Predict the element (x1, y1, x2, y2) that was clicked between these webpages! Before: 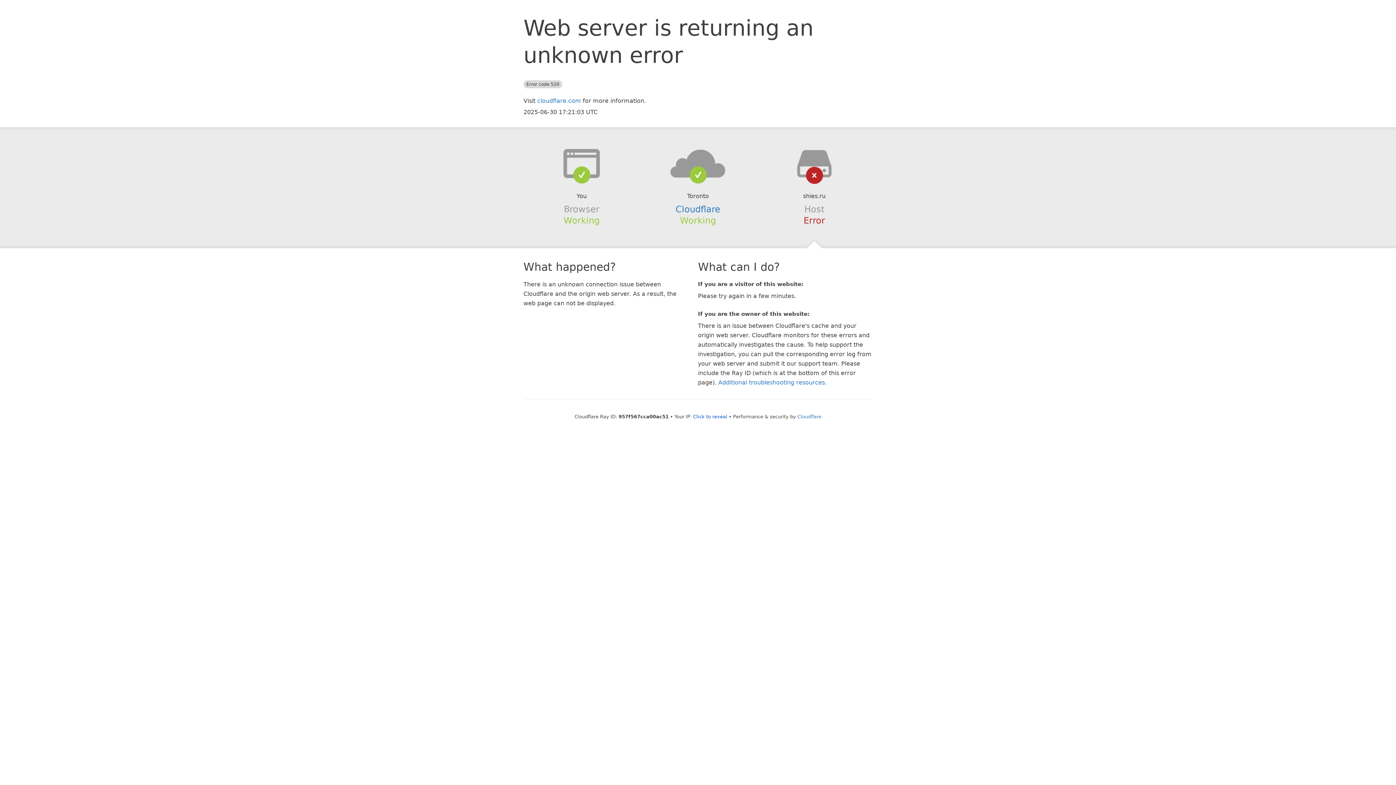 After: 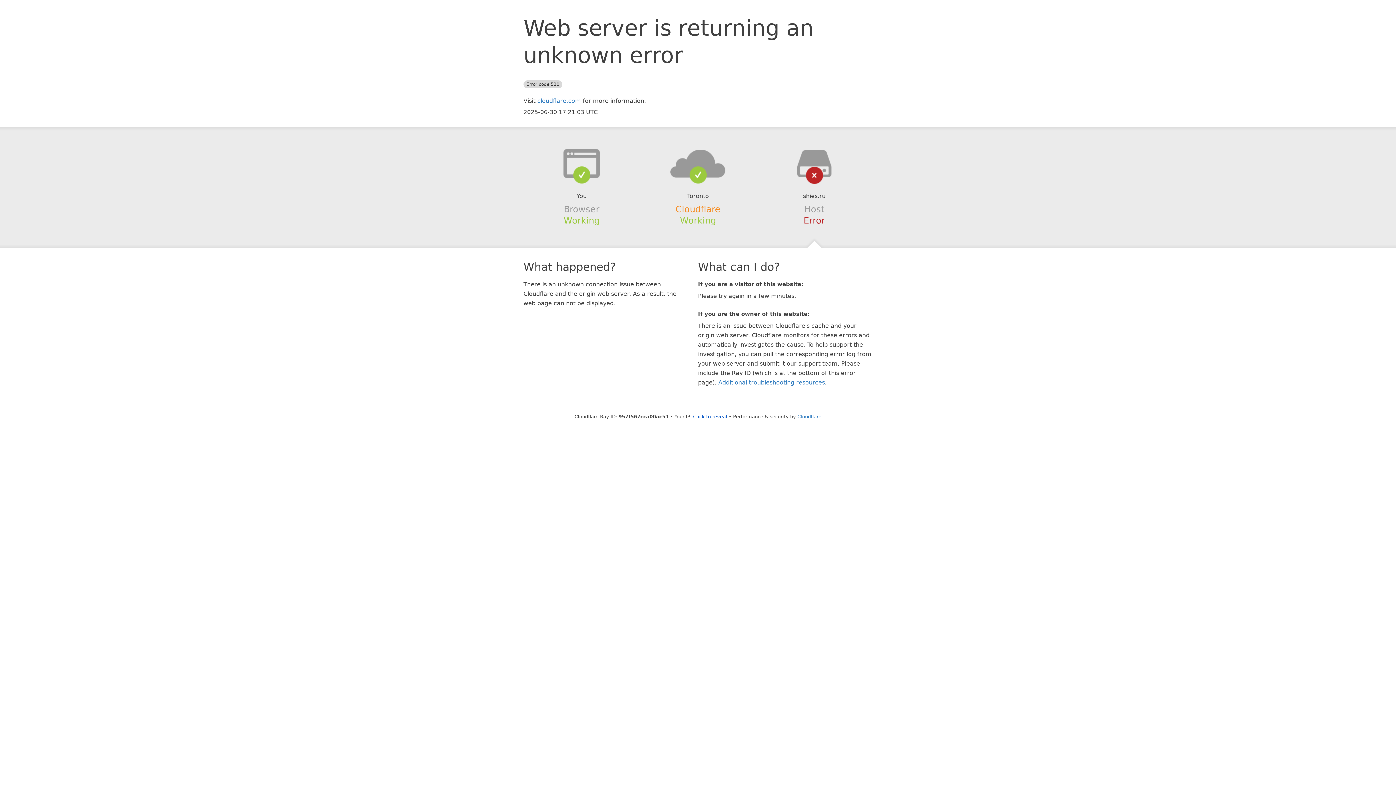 Action: label: Cloudflare bbox: (675, 204, 720, 214)